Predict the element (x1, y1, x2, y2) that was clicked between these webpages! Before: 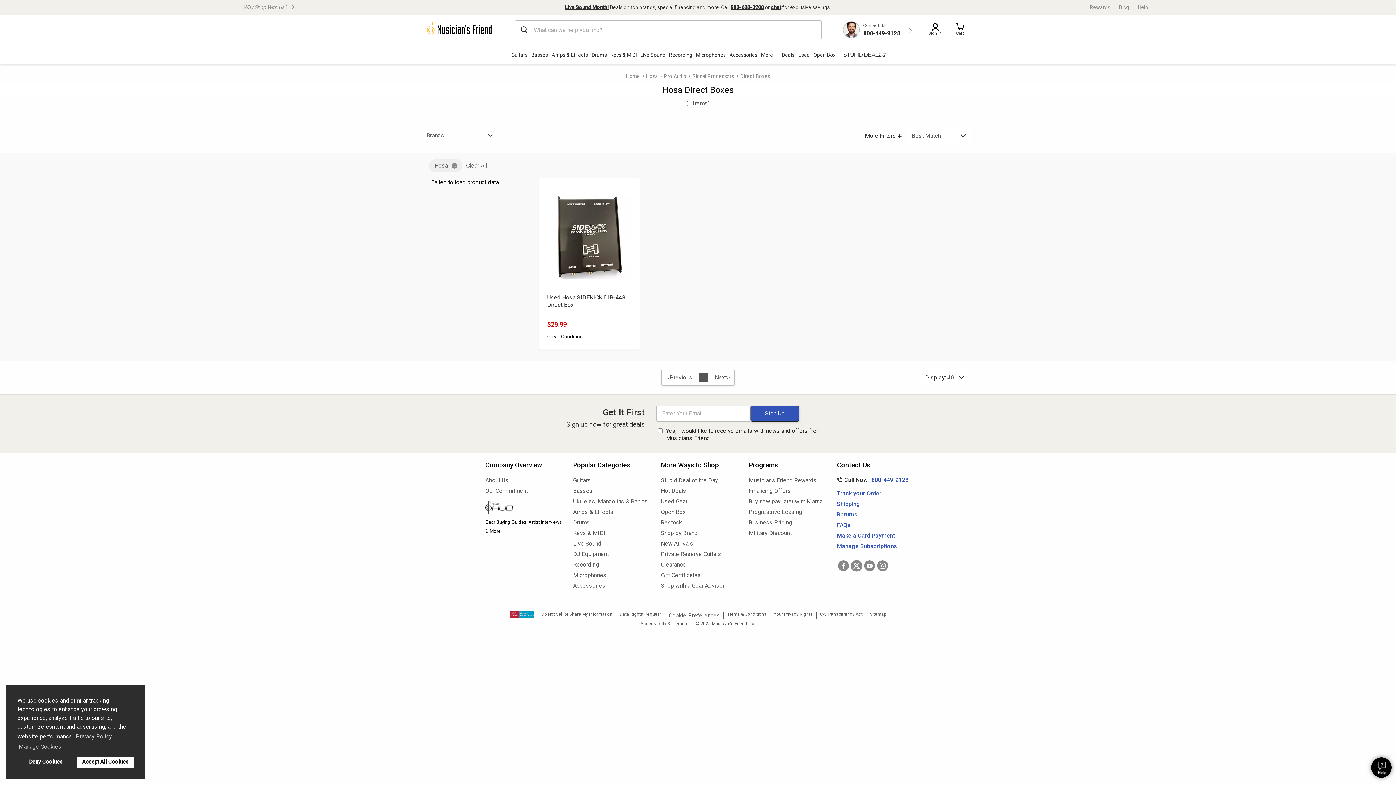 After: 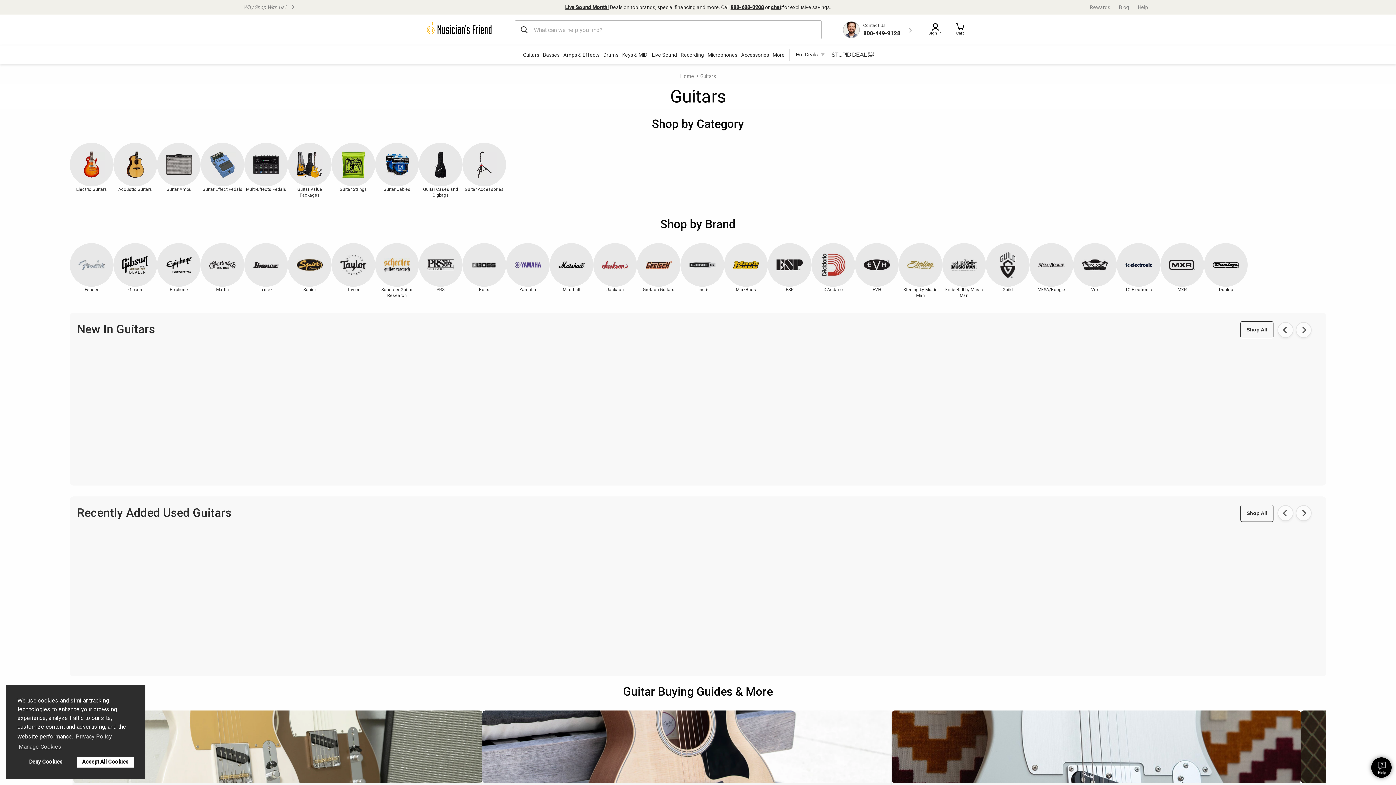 Action: label: Guitars bbox: (573, 475, 650, 485)